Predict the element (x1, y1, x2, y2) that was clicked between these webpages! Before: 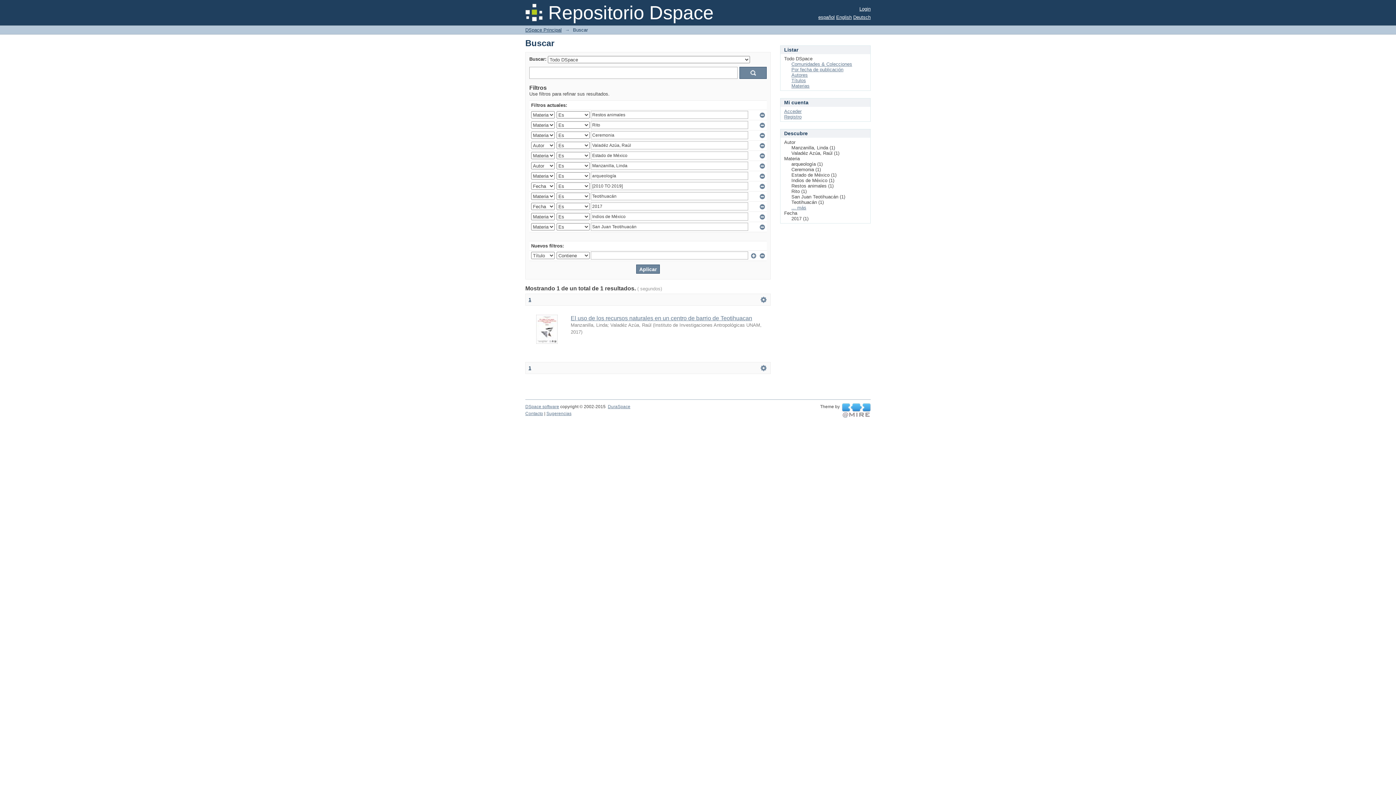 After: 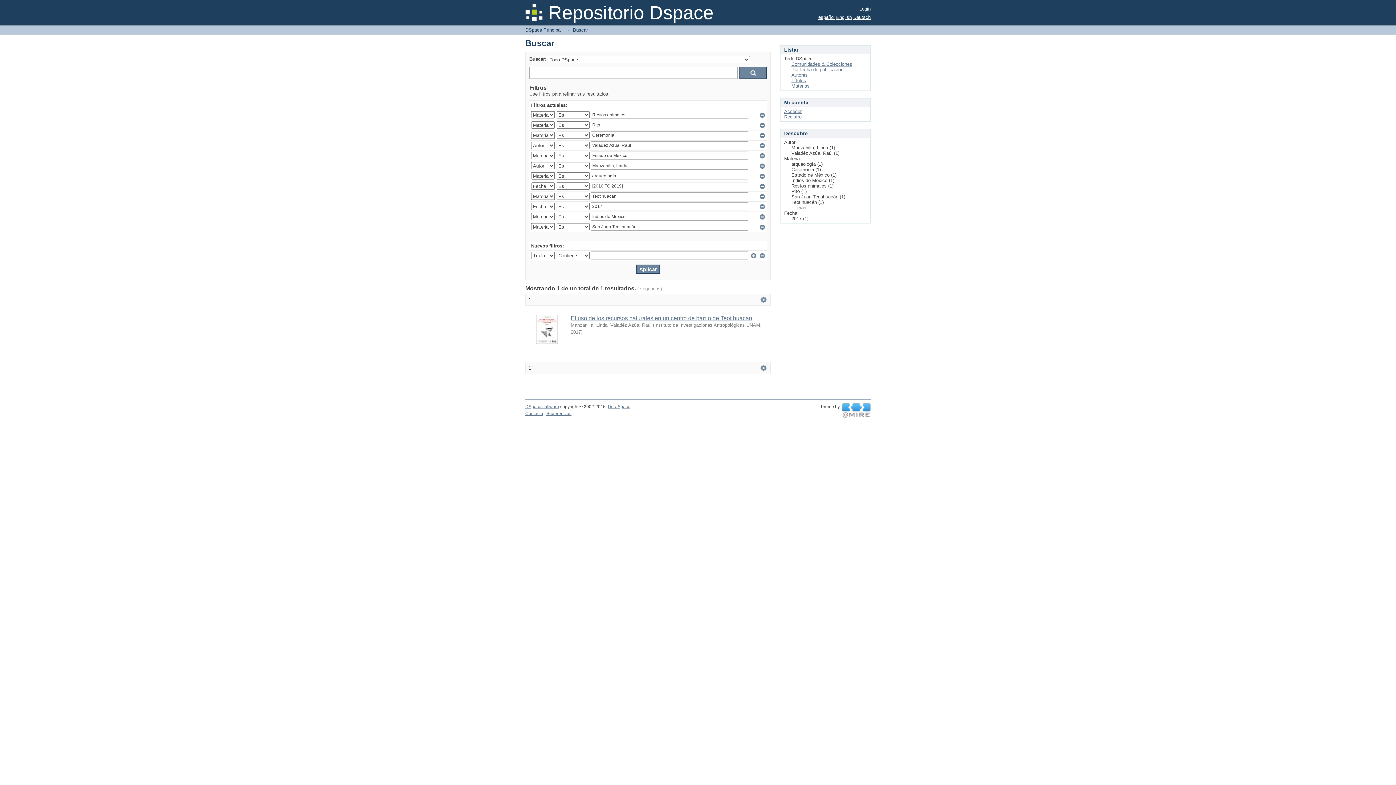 Action: bbox: (842, 408, 870, 413) label:  